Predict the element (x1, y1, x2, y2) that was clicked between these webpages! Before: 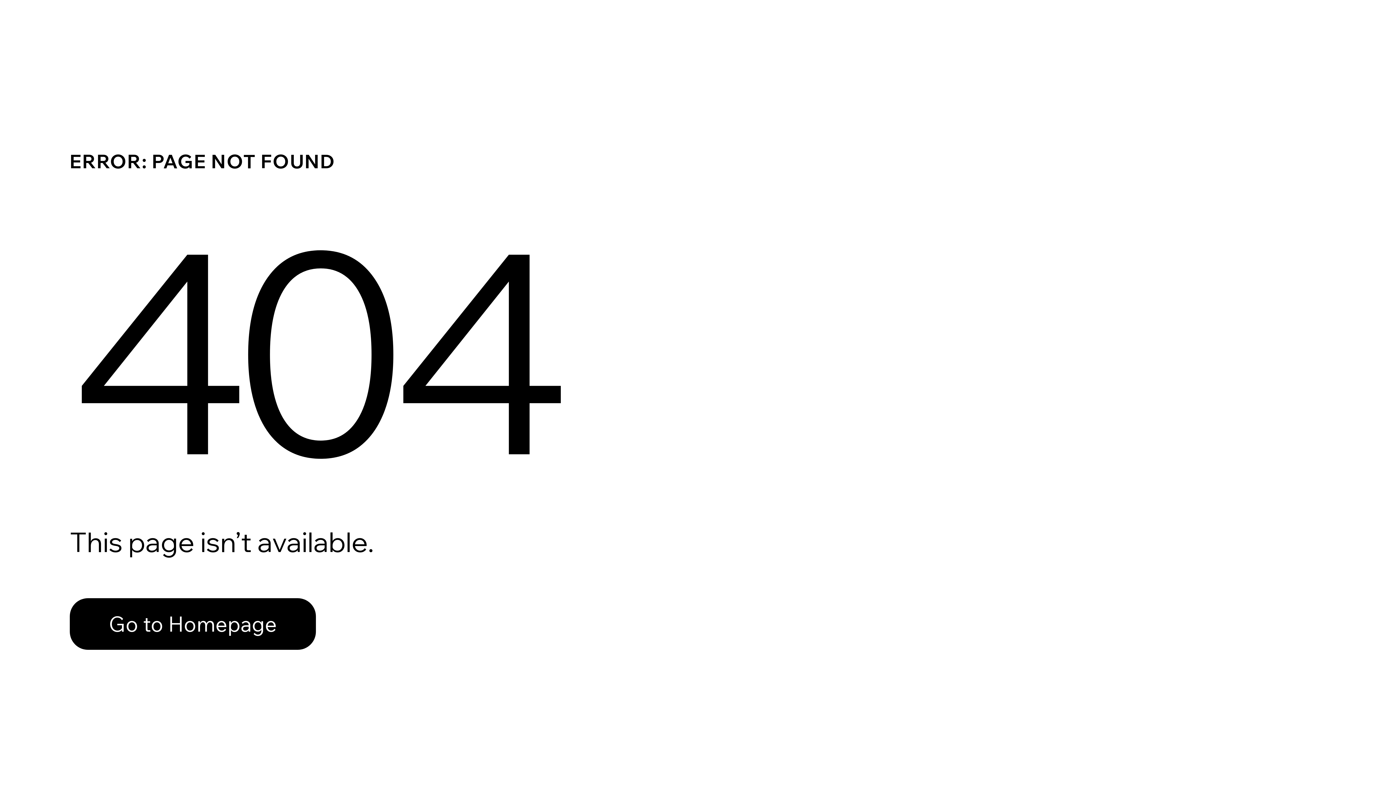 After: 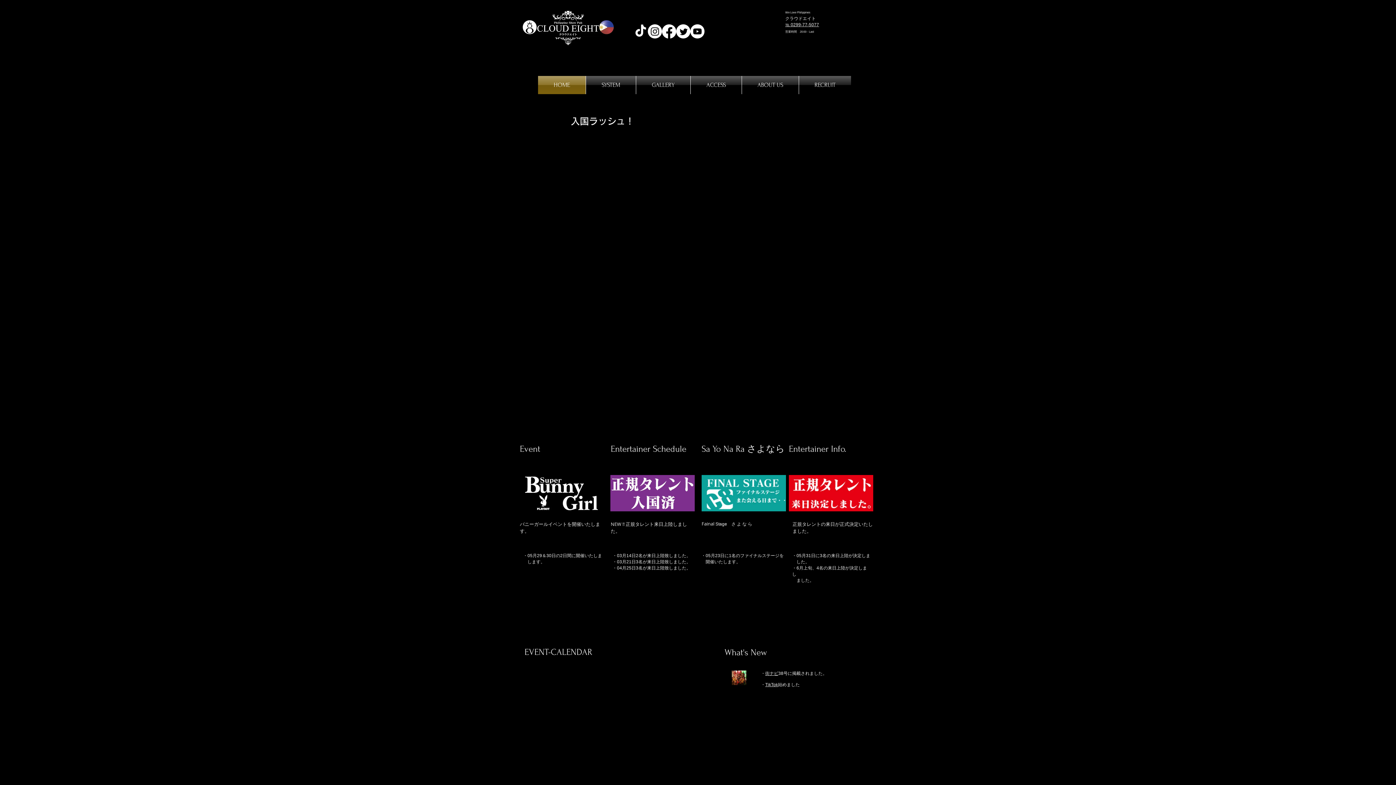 Action: label: Go to Homepage bbox: (69, 598, 316, 650)